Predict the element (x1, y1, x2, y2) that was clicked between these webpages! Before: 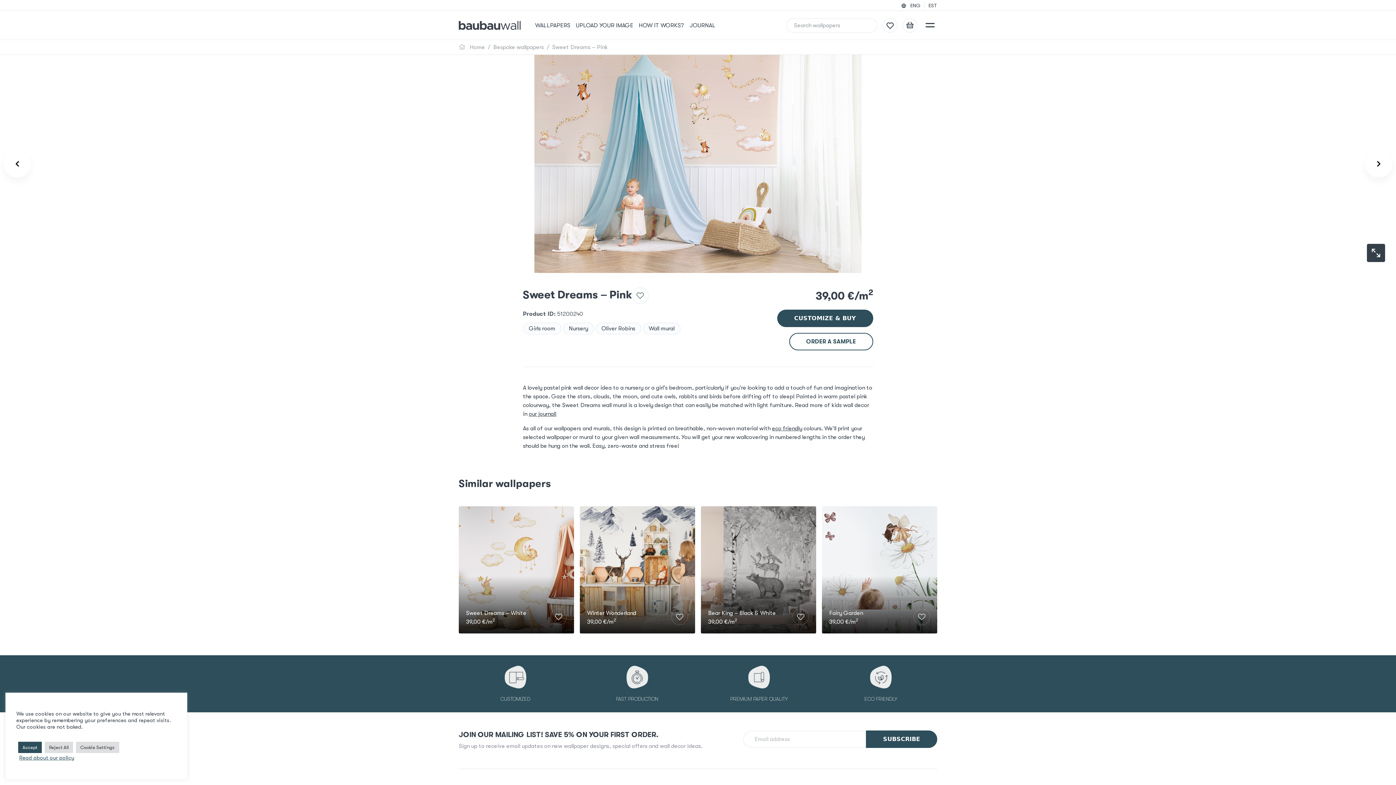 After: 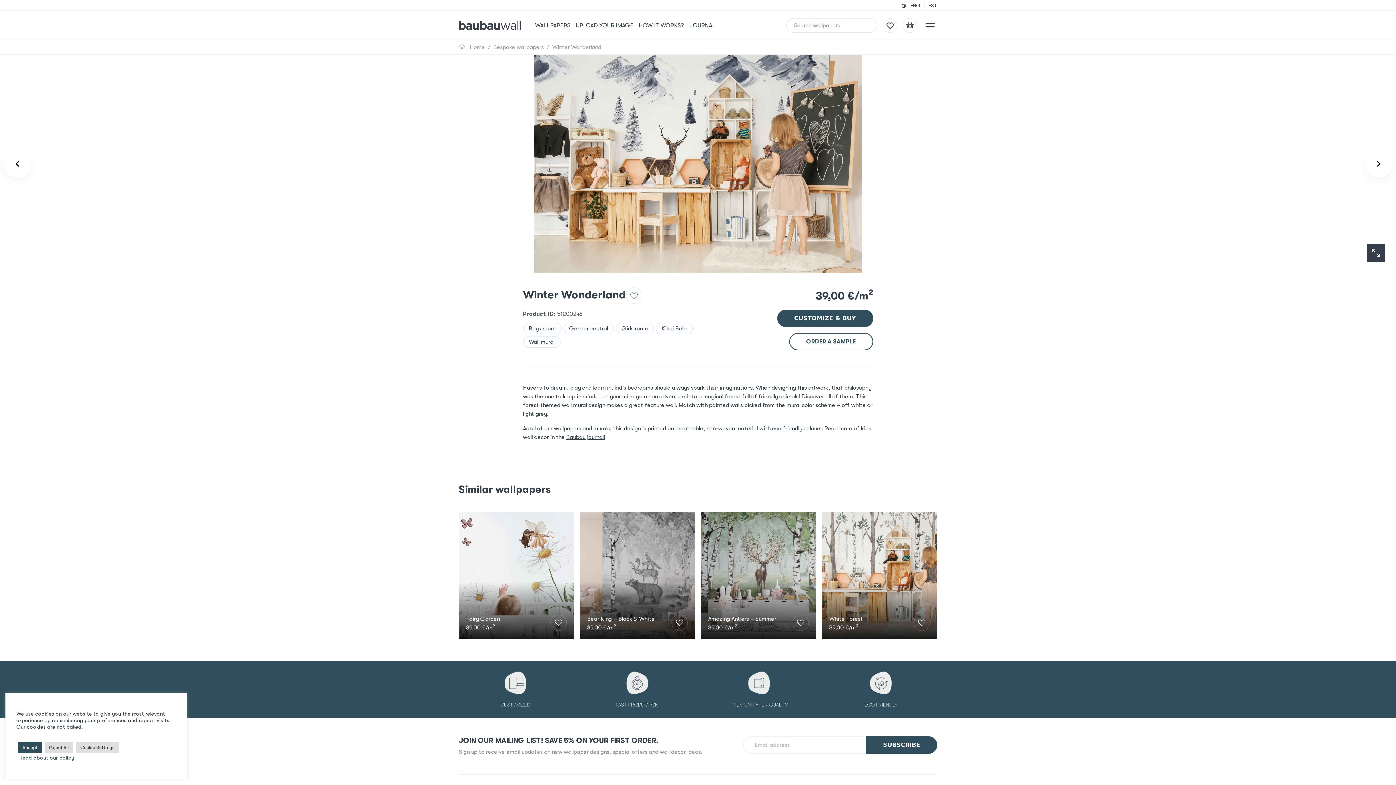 Action: label: Winter Wonderland

39,00 €/m2 bbox: (580, 506, 695, 633)